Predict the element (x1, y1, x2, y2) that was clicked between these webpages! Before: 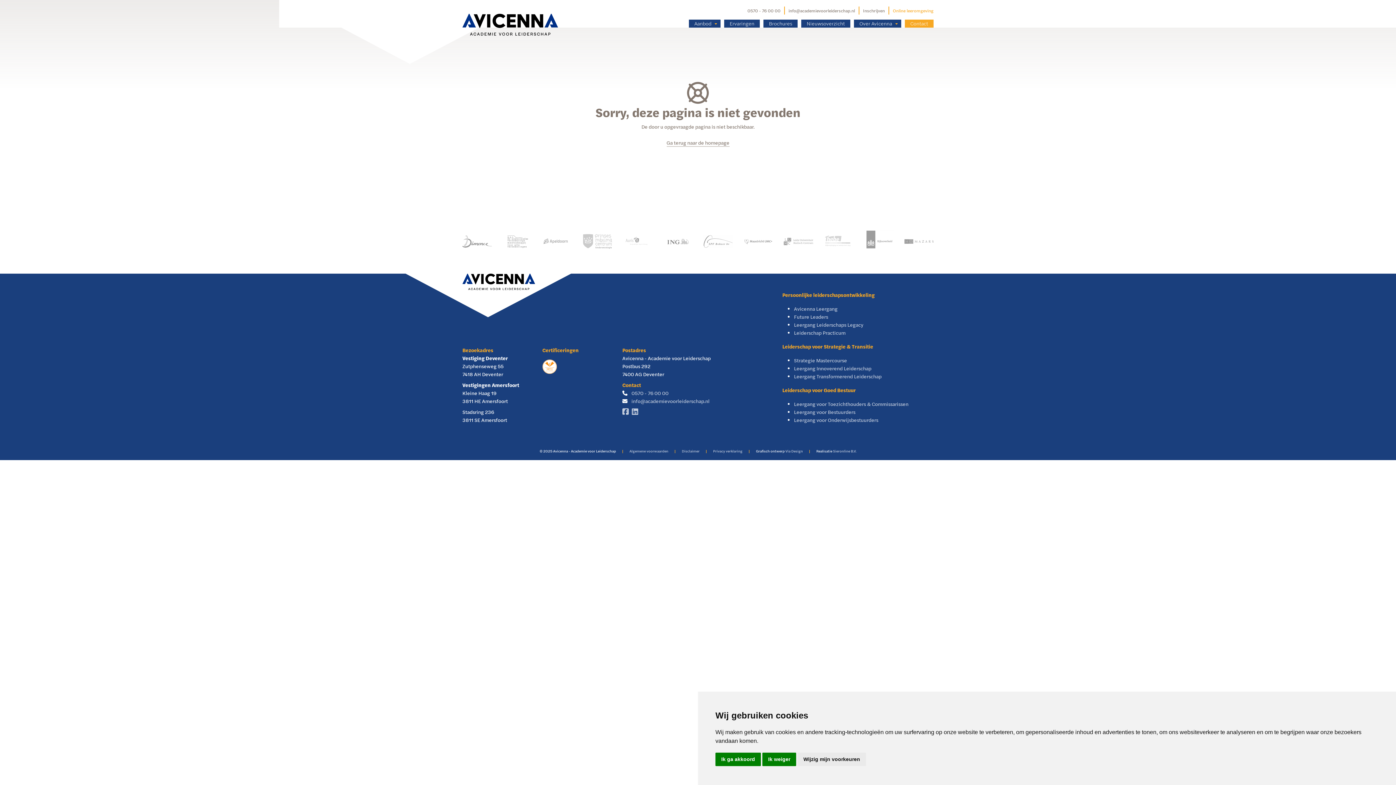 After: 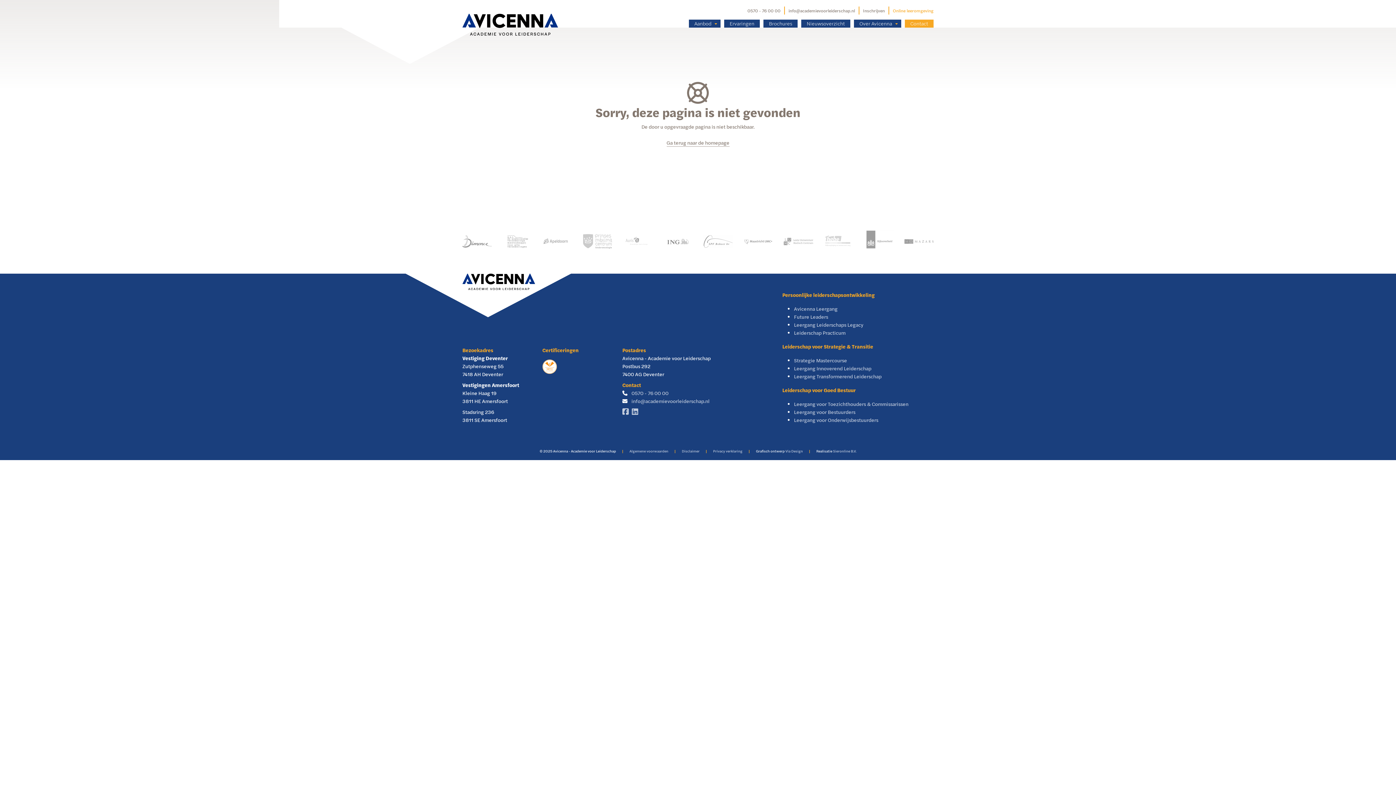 Action: label: Ik weiger bbox: (762, 753, 796, 766)